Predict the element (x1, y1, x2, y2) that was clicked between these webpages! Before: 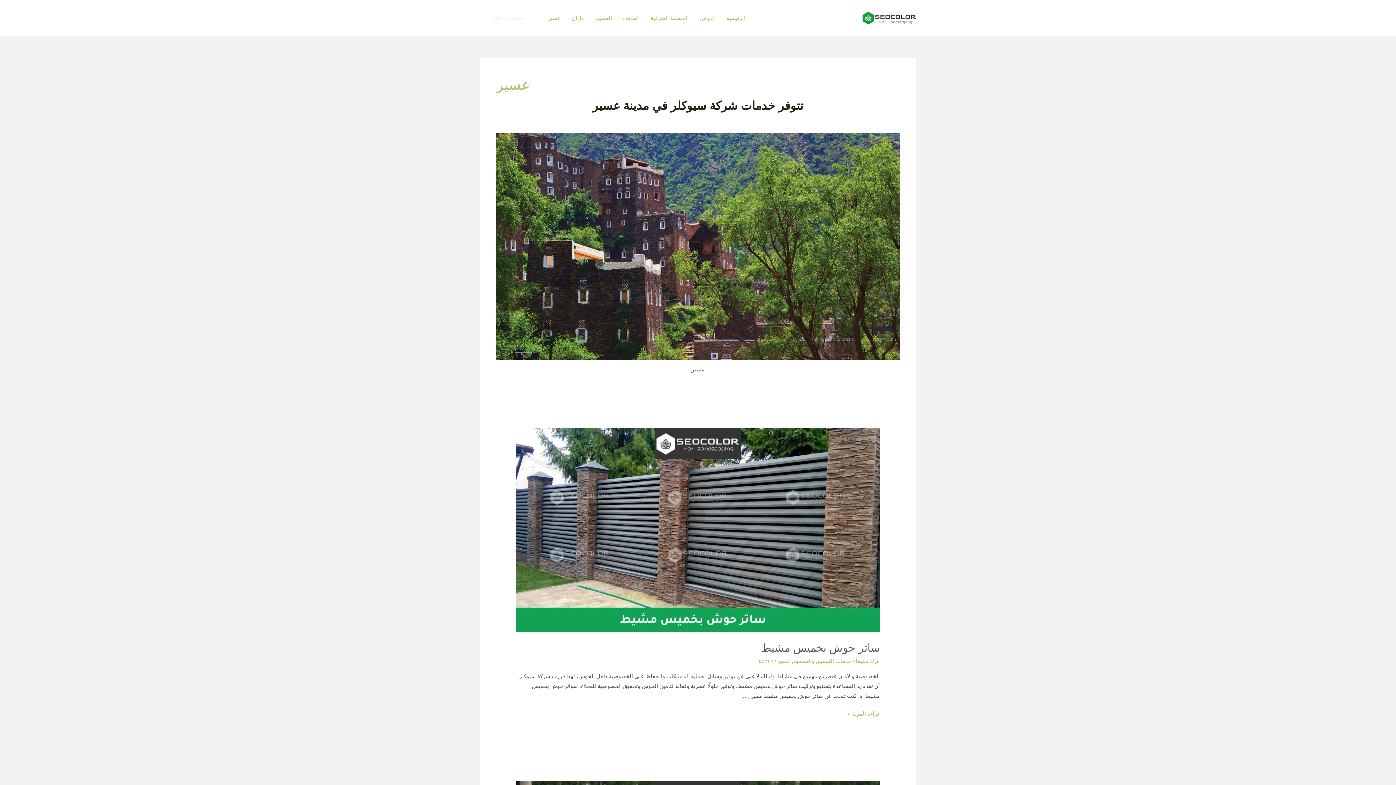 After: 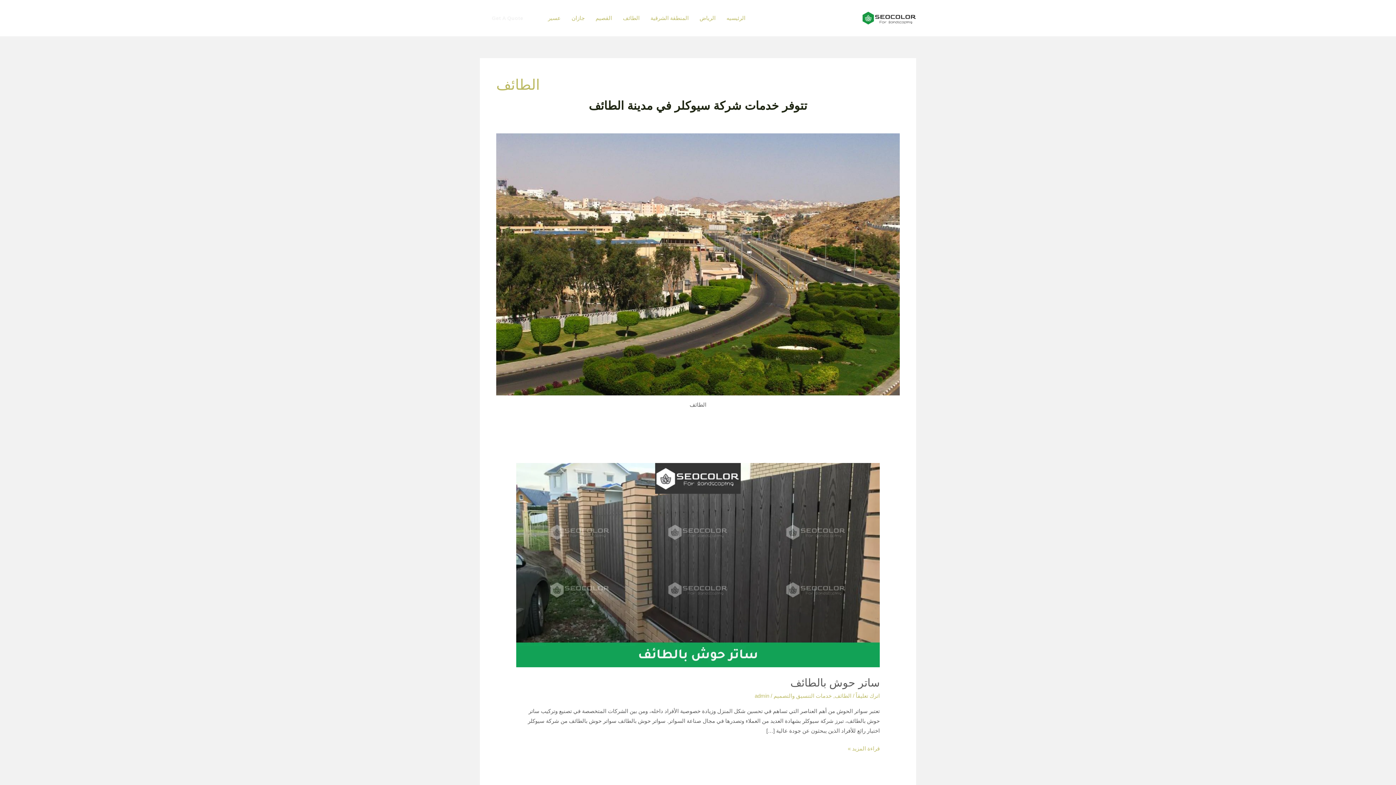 Action: label: الطائف bbox: (617, 5, 645, 30)